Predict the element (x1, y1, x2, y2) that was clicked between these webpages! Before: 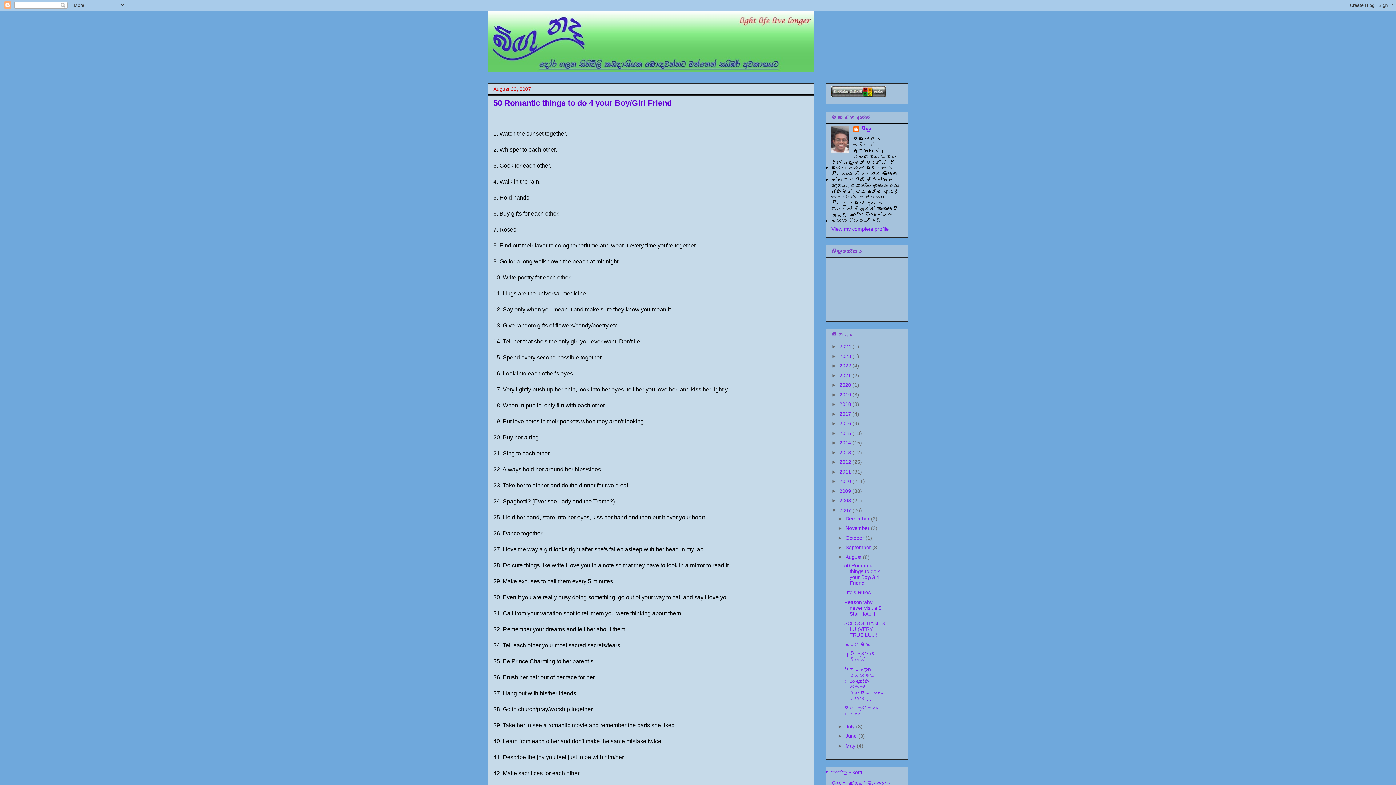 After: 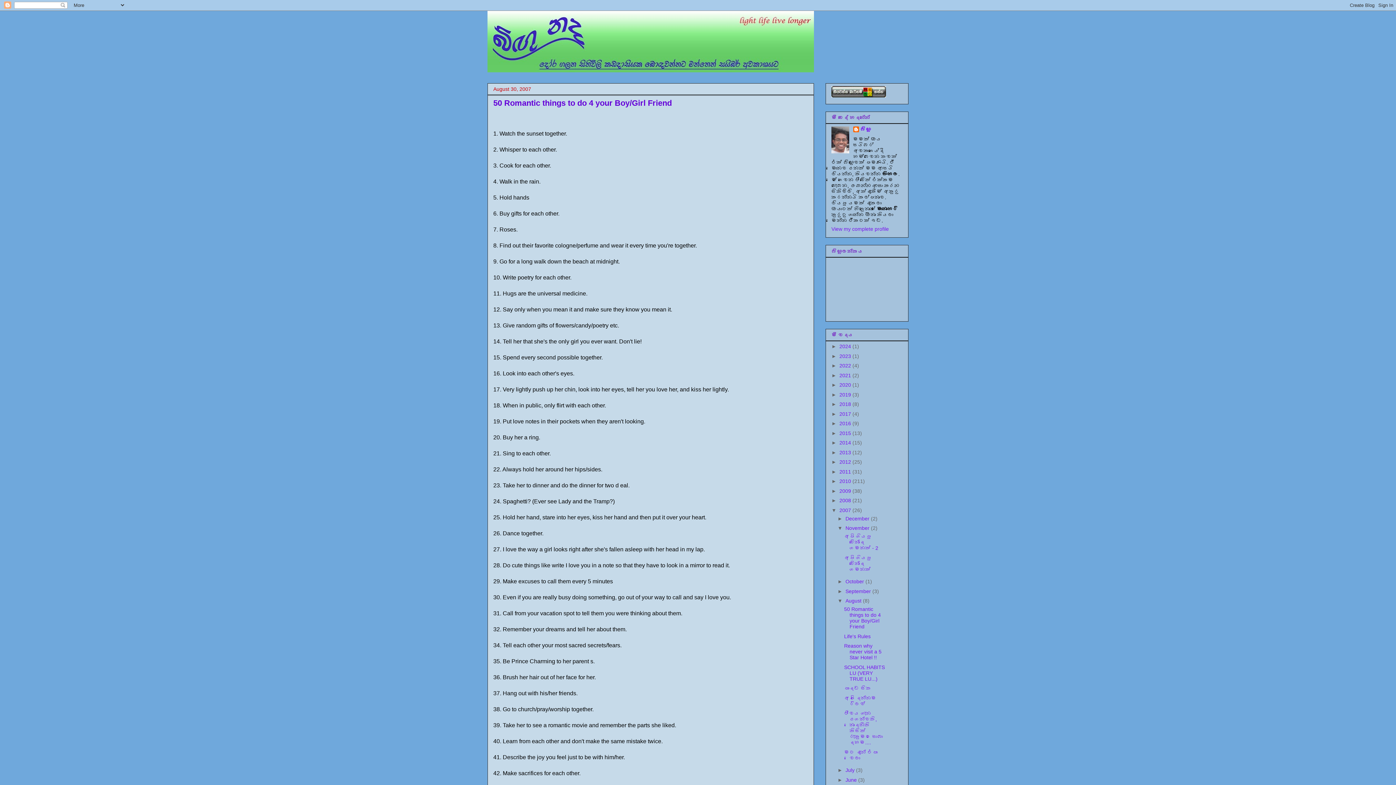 Action: bbox: (837, 525, 845, 531) label: ►  